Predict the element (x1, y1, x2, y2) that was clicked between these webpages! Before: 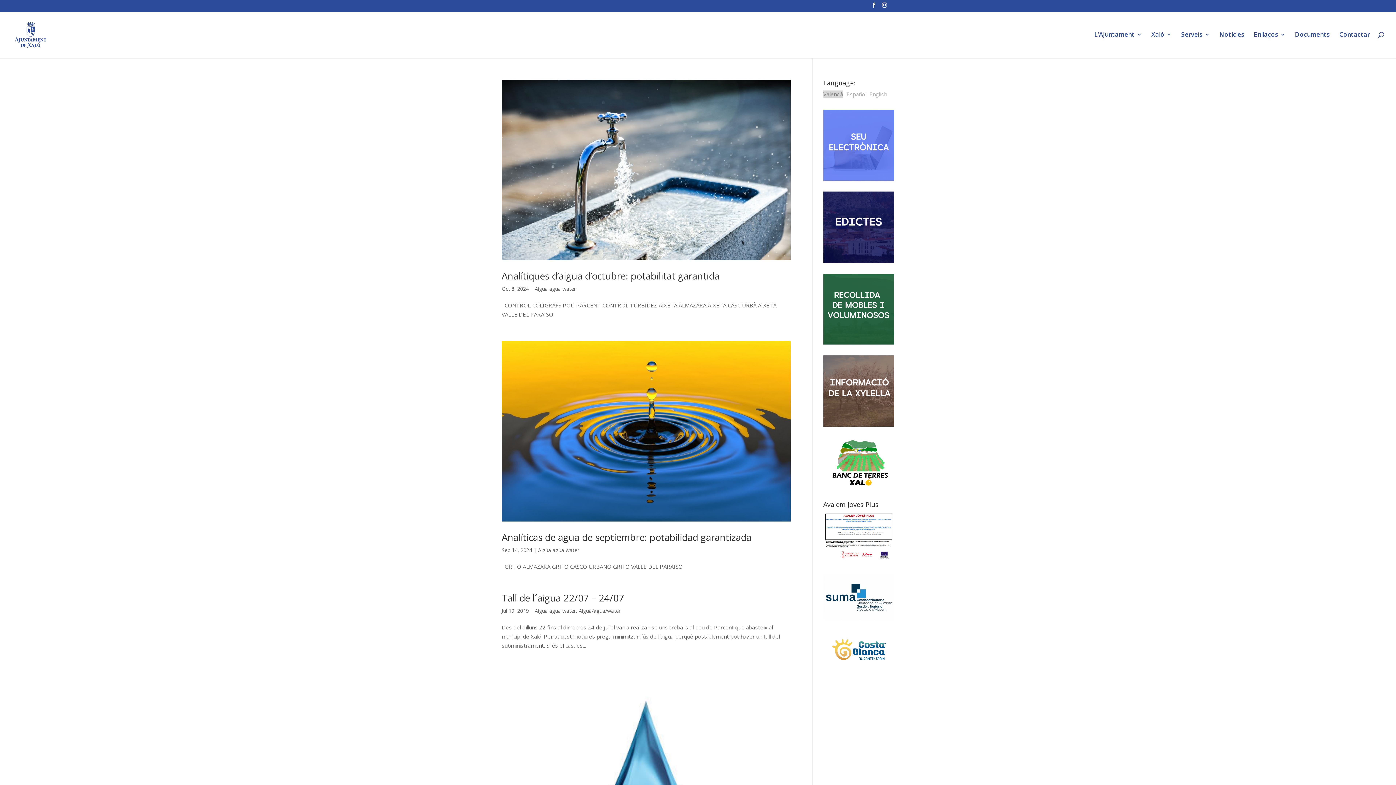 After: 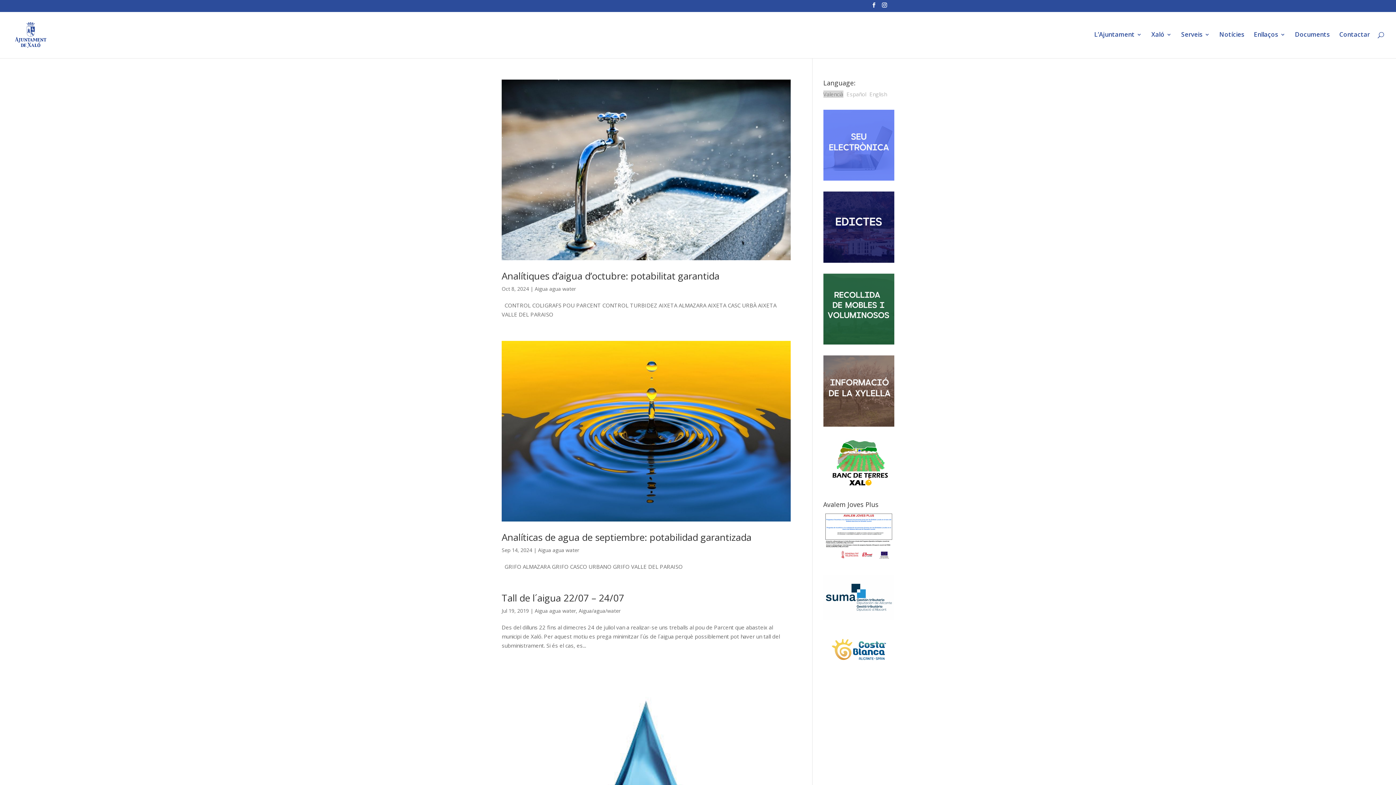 Action: bbox: (534, 285, 576, 292) label: Aigua agua water